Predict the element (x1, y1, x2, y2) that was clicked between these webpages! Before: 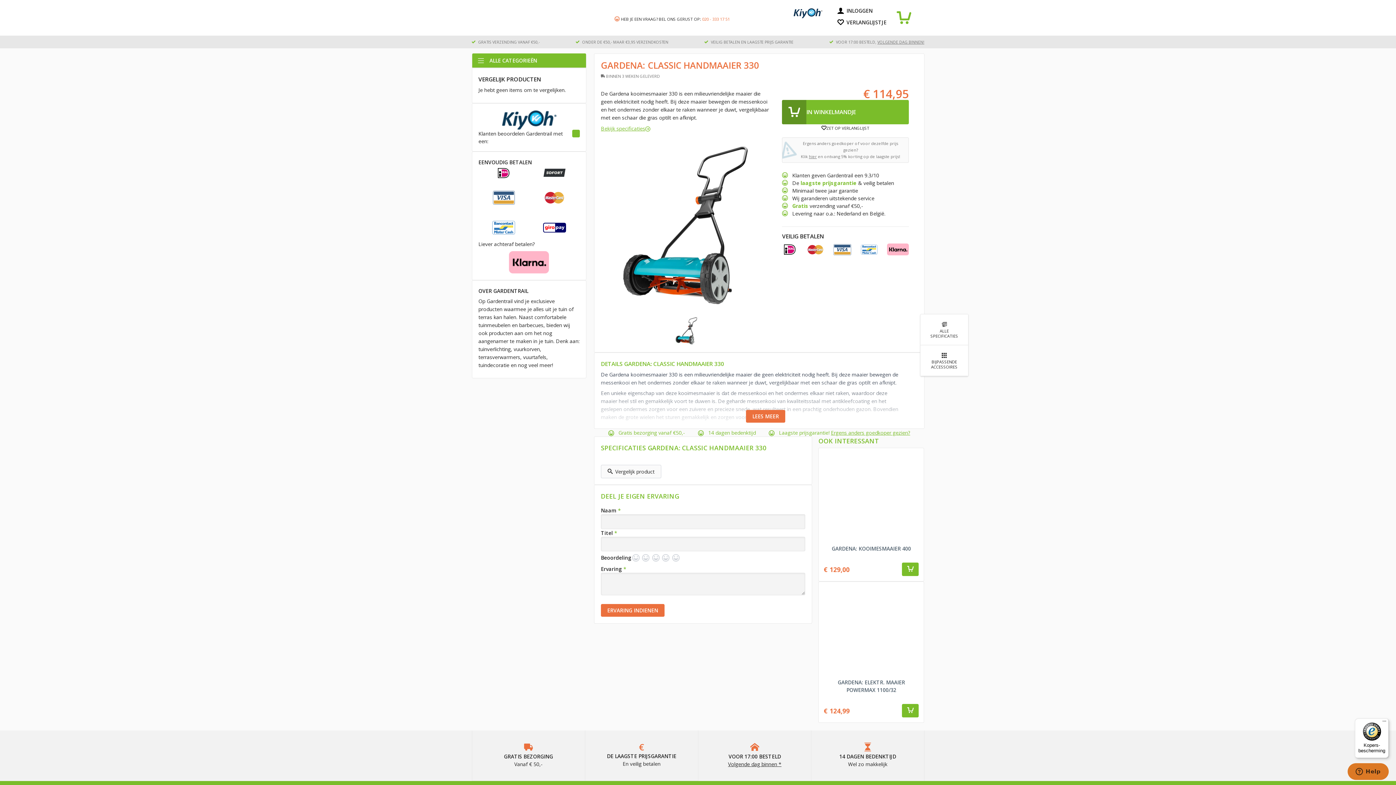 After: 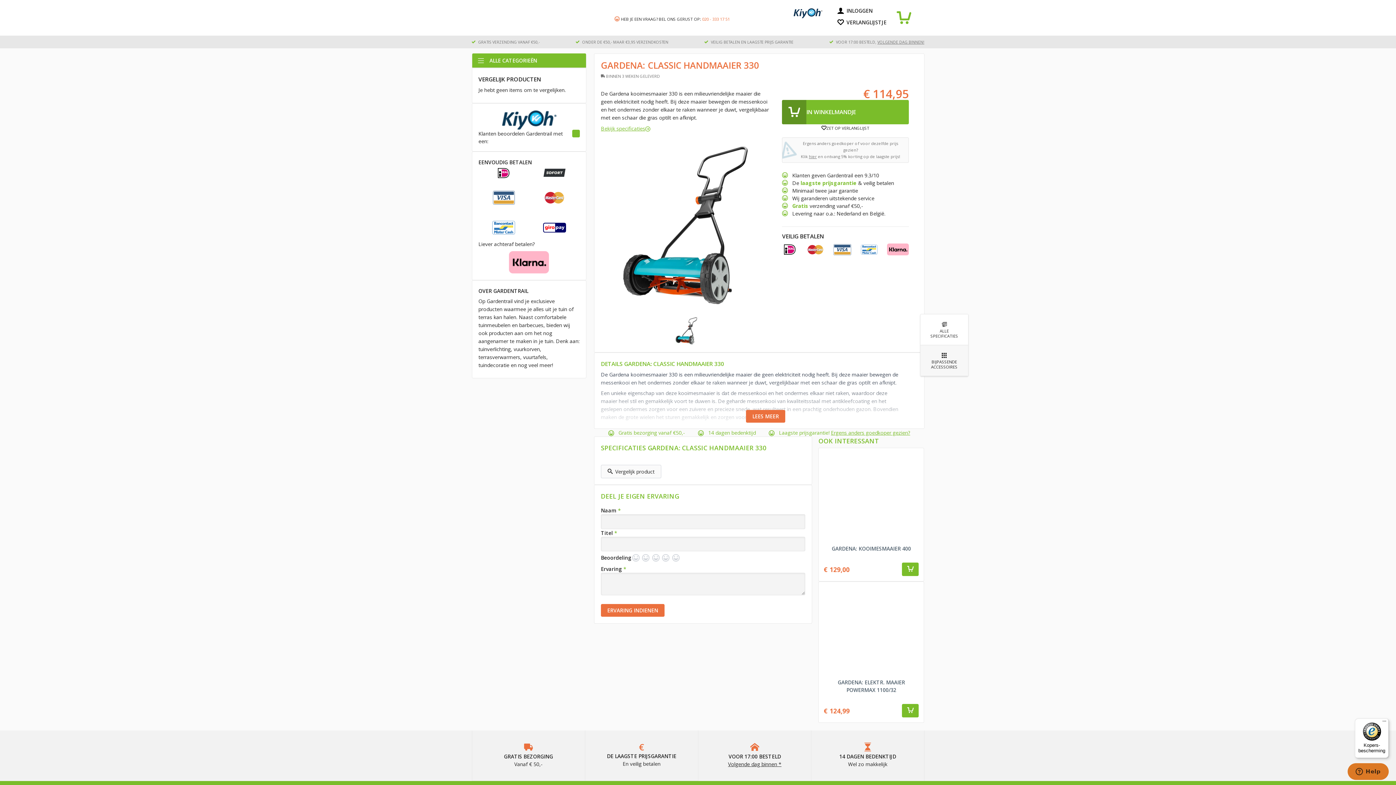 Action: label: BIJPASSENDE ACCESSOIRES bbox: (920, 345, 968, 376)